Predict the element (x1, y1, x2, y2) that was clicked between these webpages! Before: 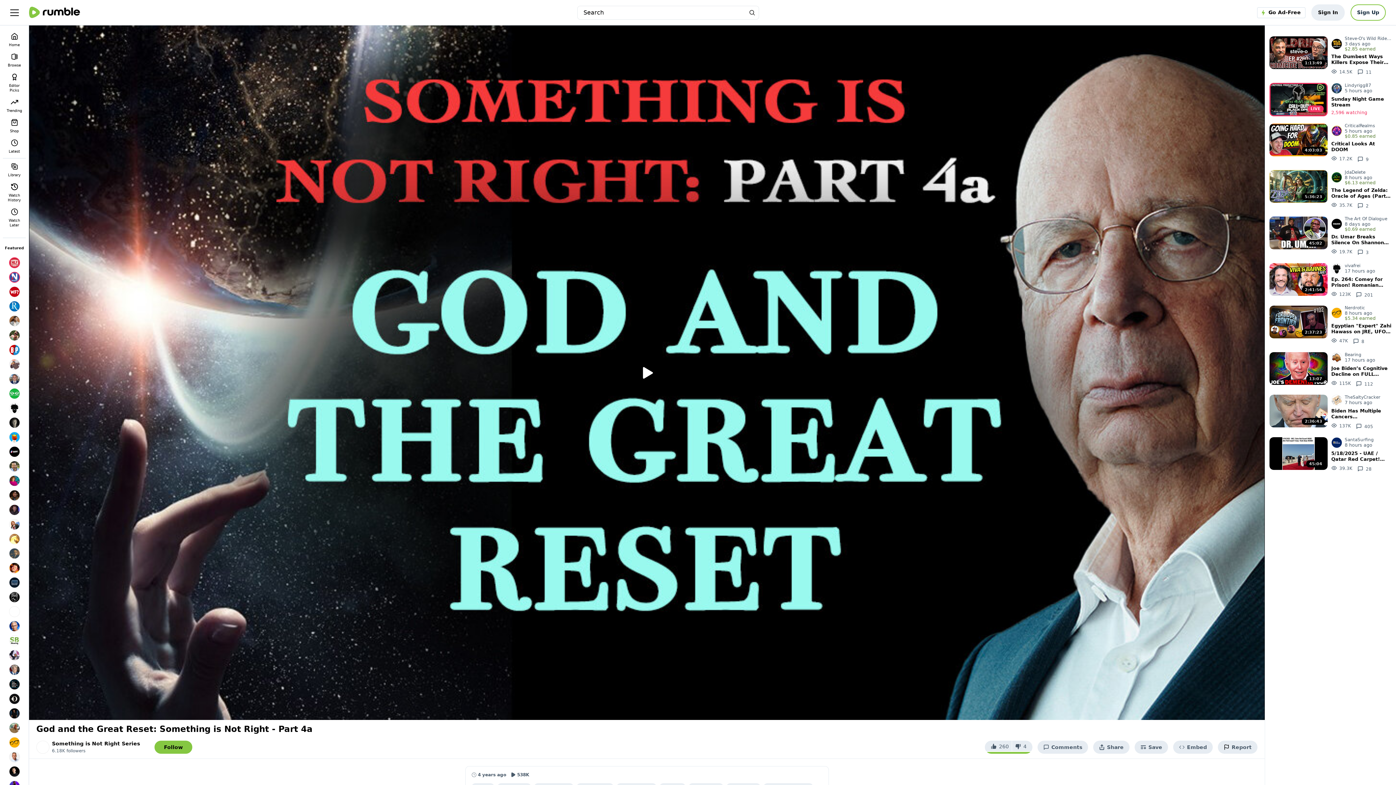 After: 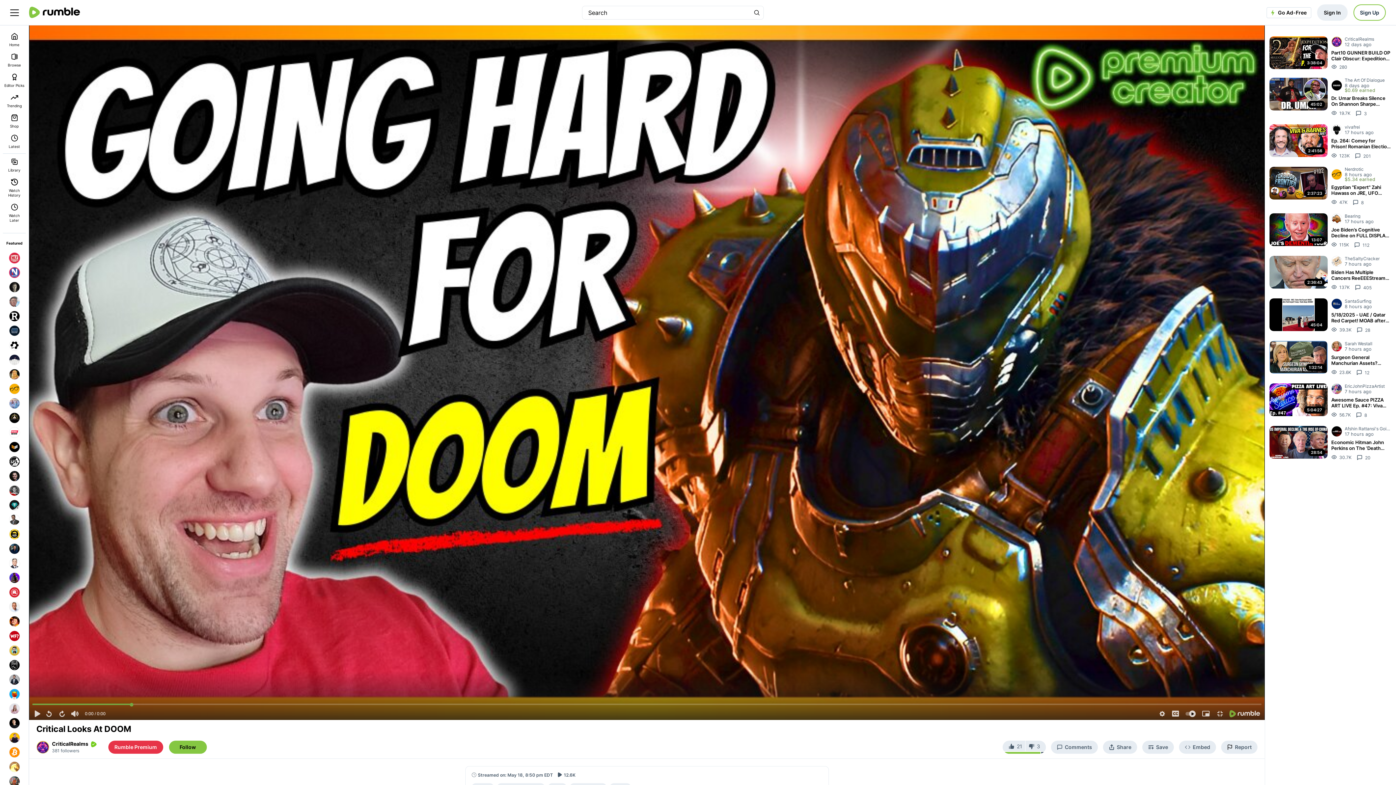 Action: bbox: (1269, 123, 1392, 162) label: 4:03:03
CriticalRealms
5 hours ago
$0.85 earned
Critical Looks At DOOM
17.2K
9